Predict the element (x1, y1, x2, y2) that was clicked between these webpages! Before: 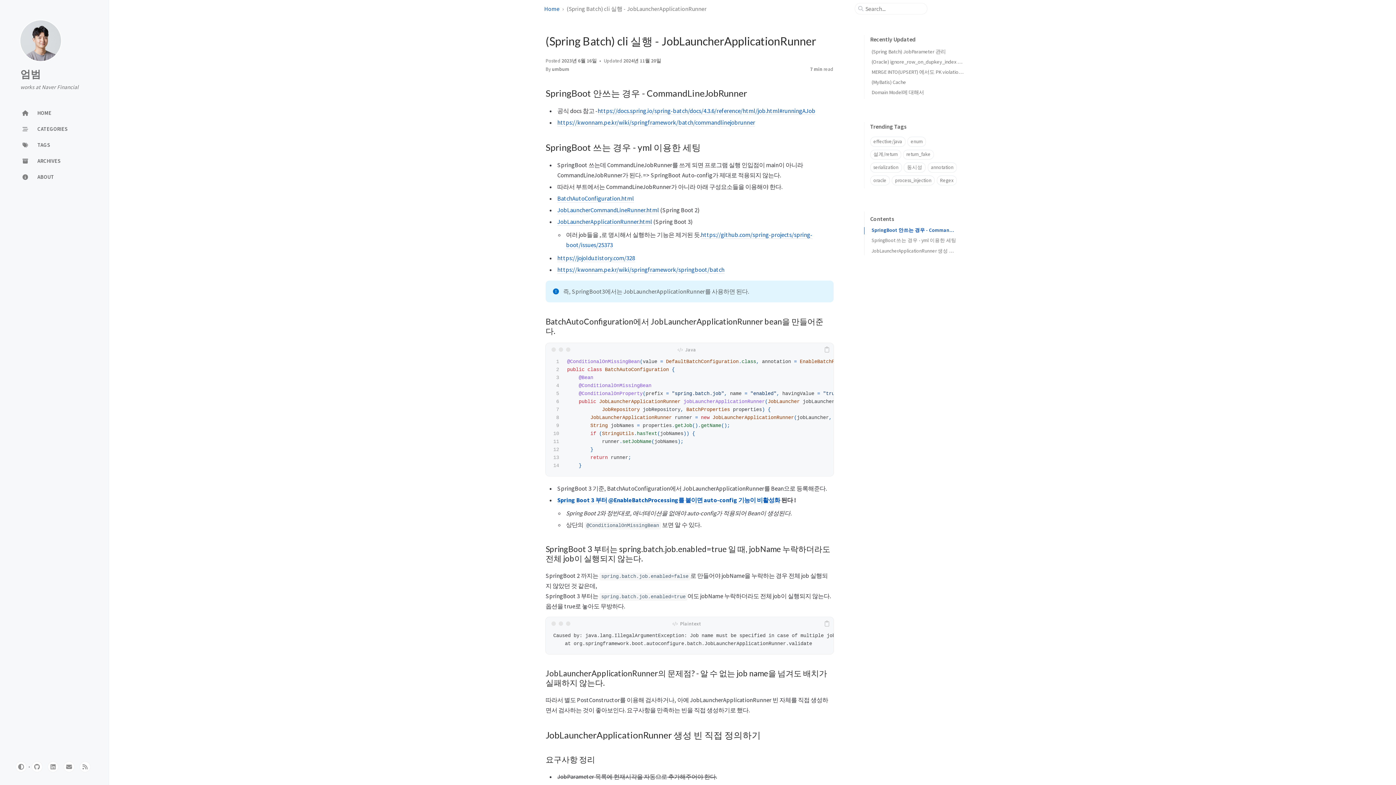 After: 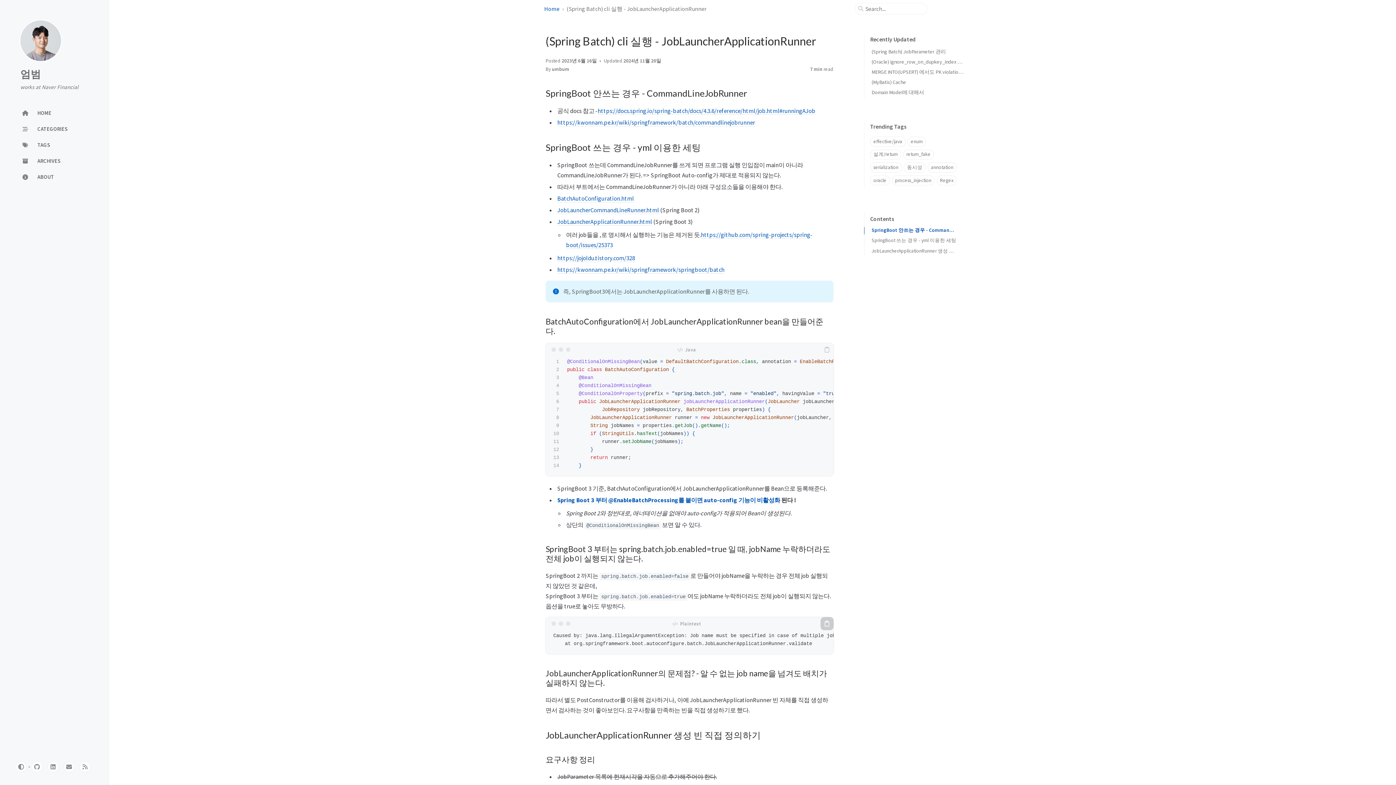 Action: bbox: (820, 617, 833, 630) label: copy